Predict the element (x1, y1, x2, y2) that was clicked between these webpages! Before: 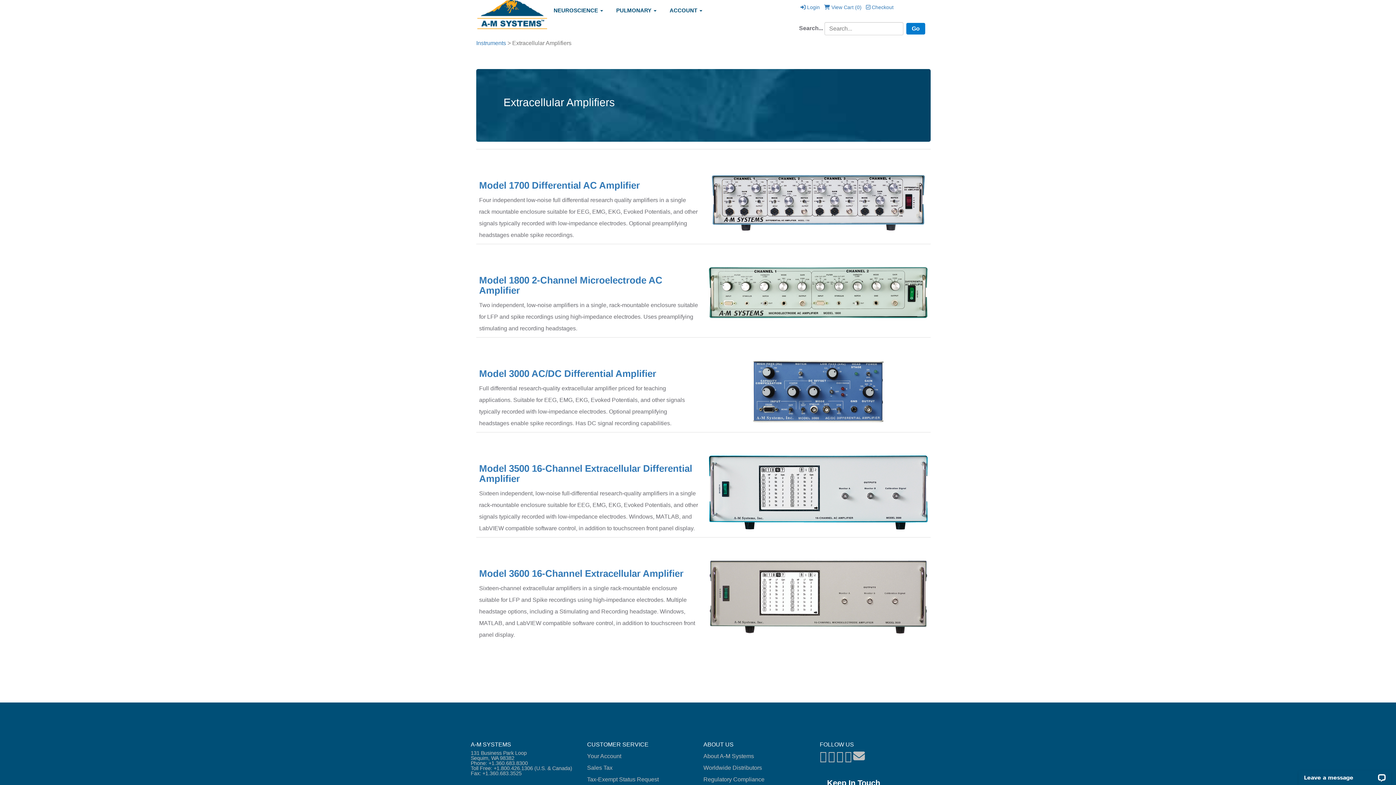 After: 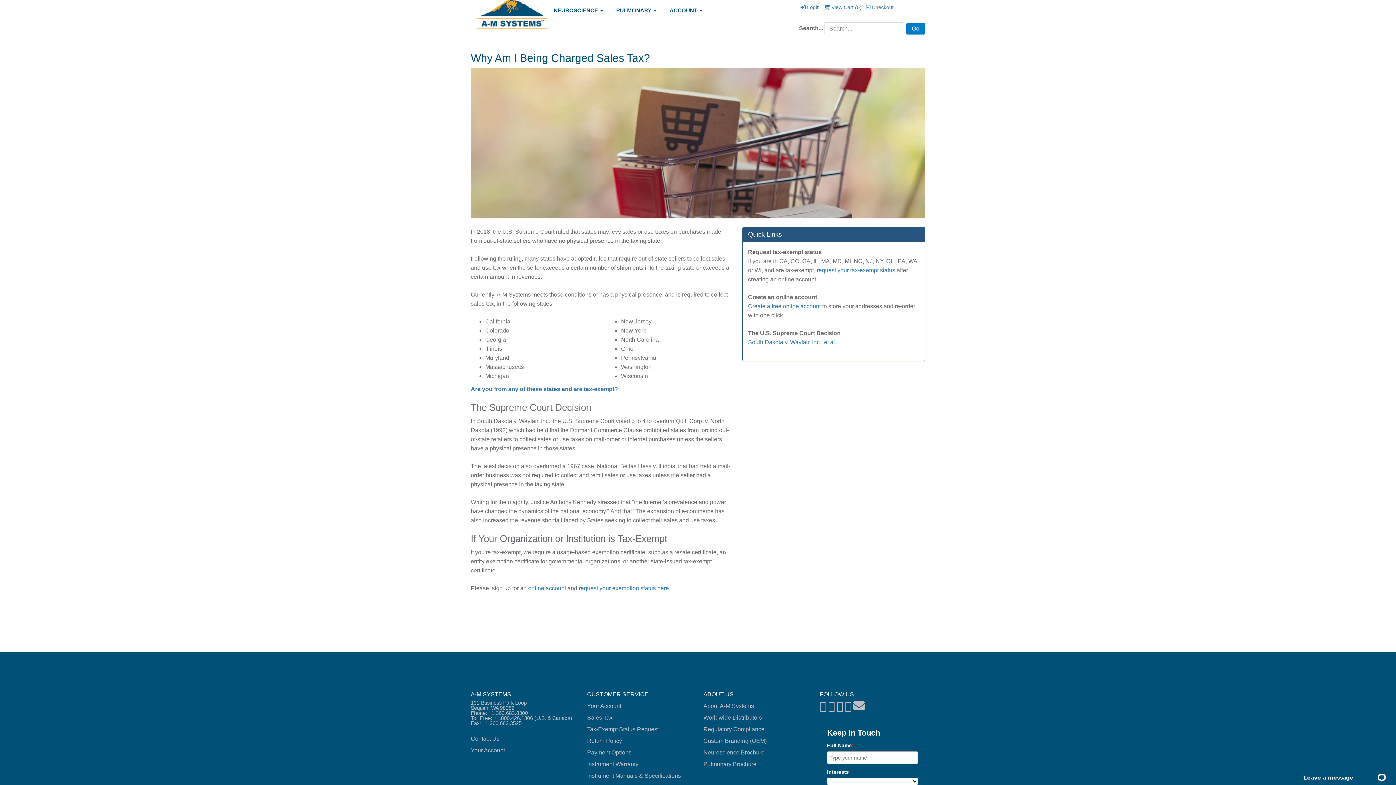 Action: bbox: (587, 765, 612, 771) label: Sales Tax